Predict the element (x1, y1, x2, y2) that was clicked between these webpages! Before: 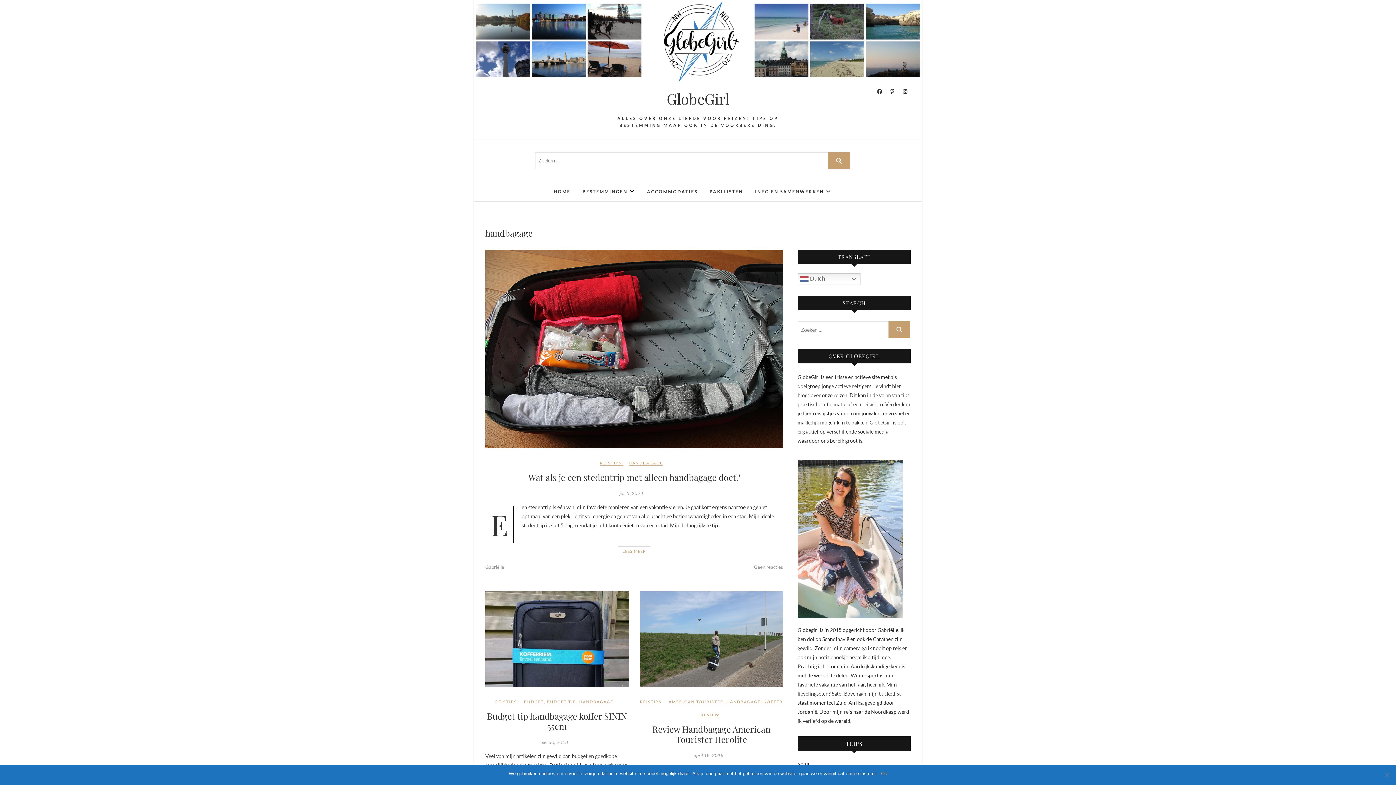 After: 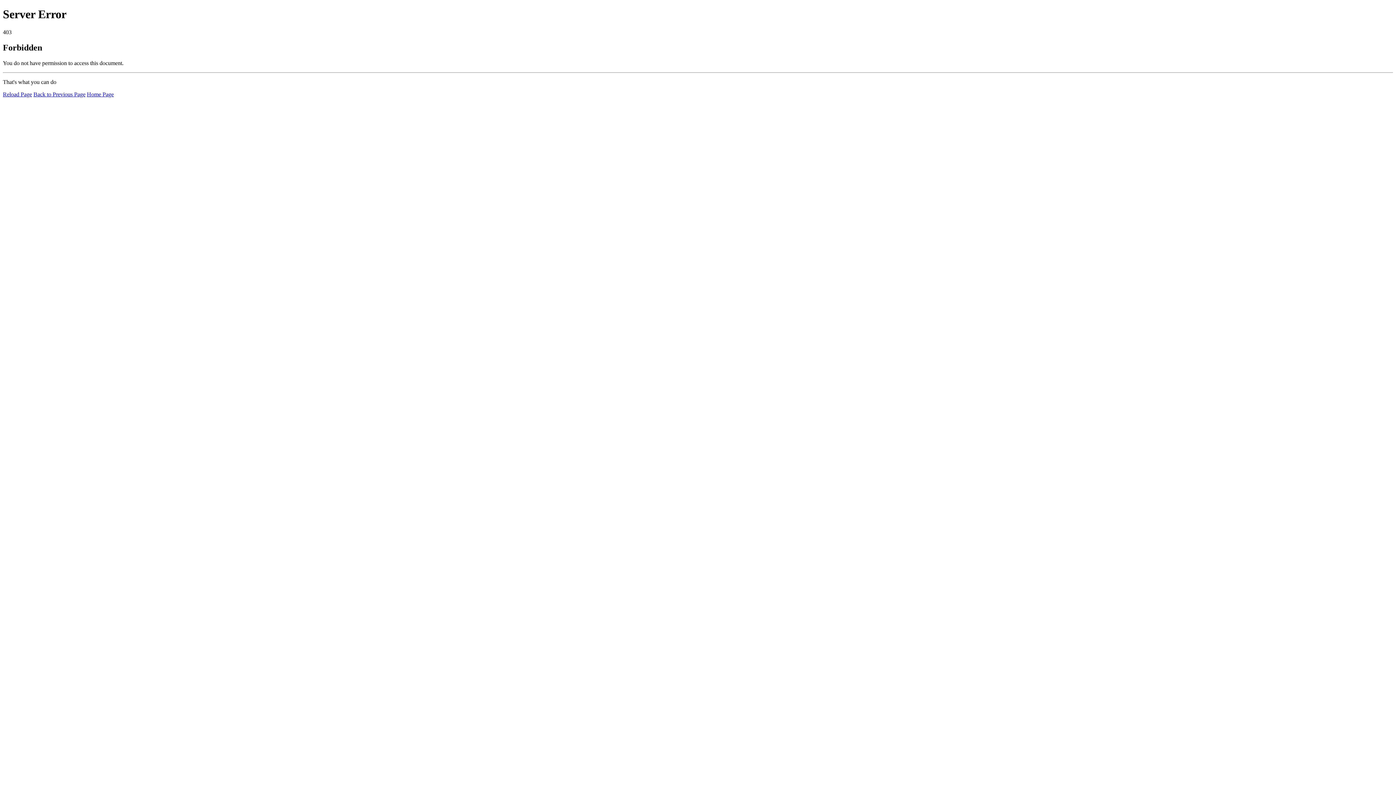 Action: bbox: (828, 152, 850, 169)